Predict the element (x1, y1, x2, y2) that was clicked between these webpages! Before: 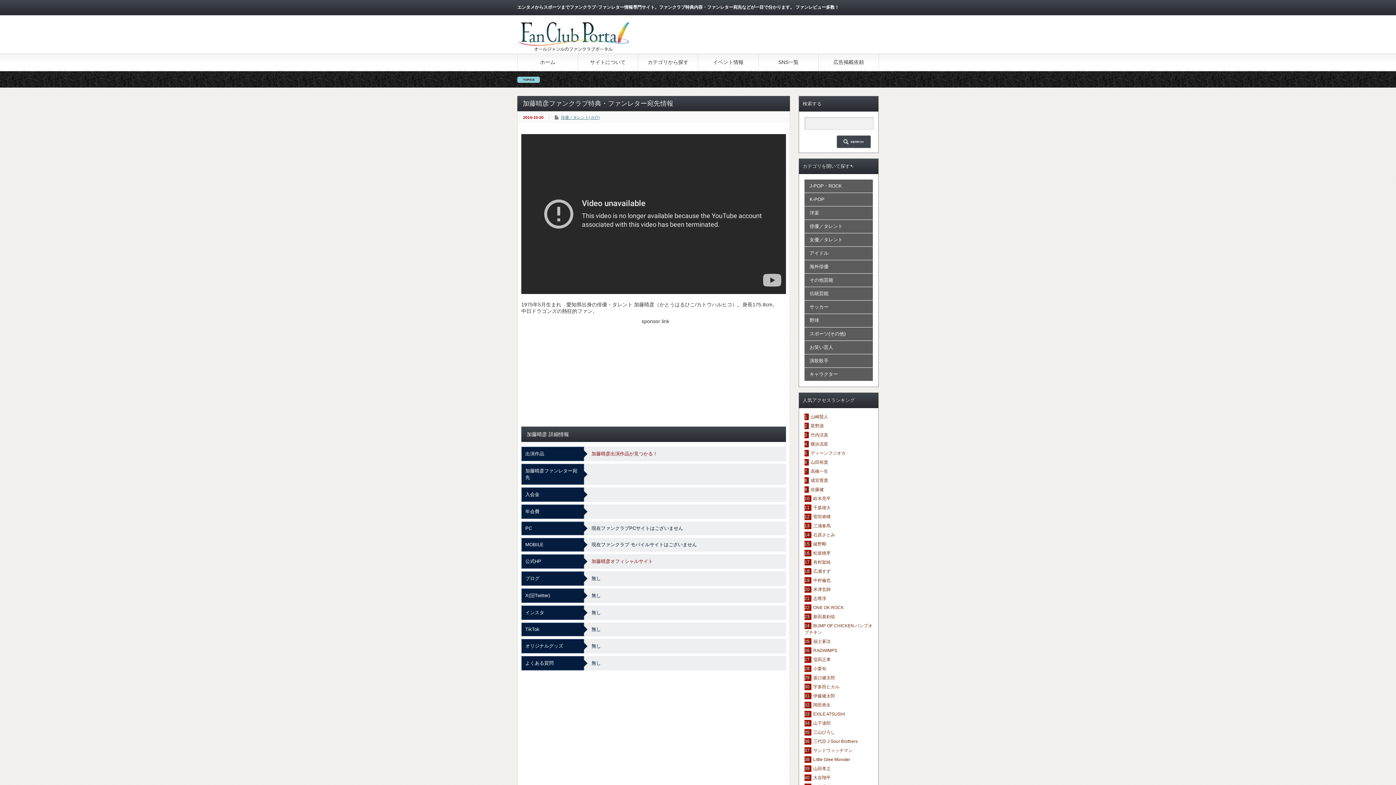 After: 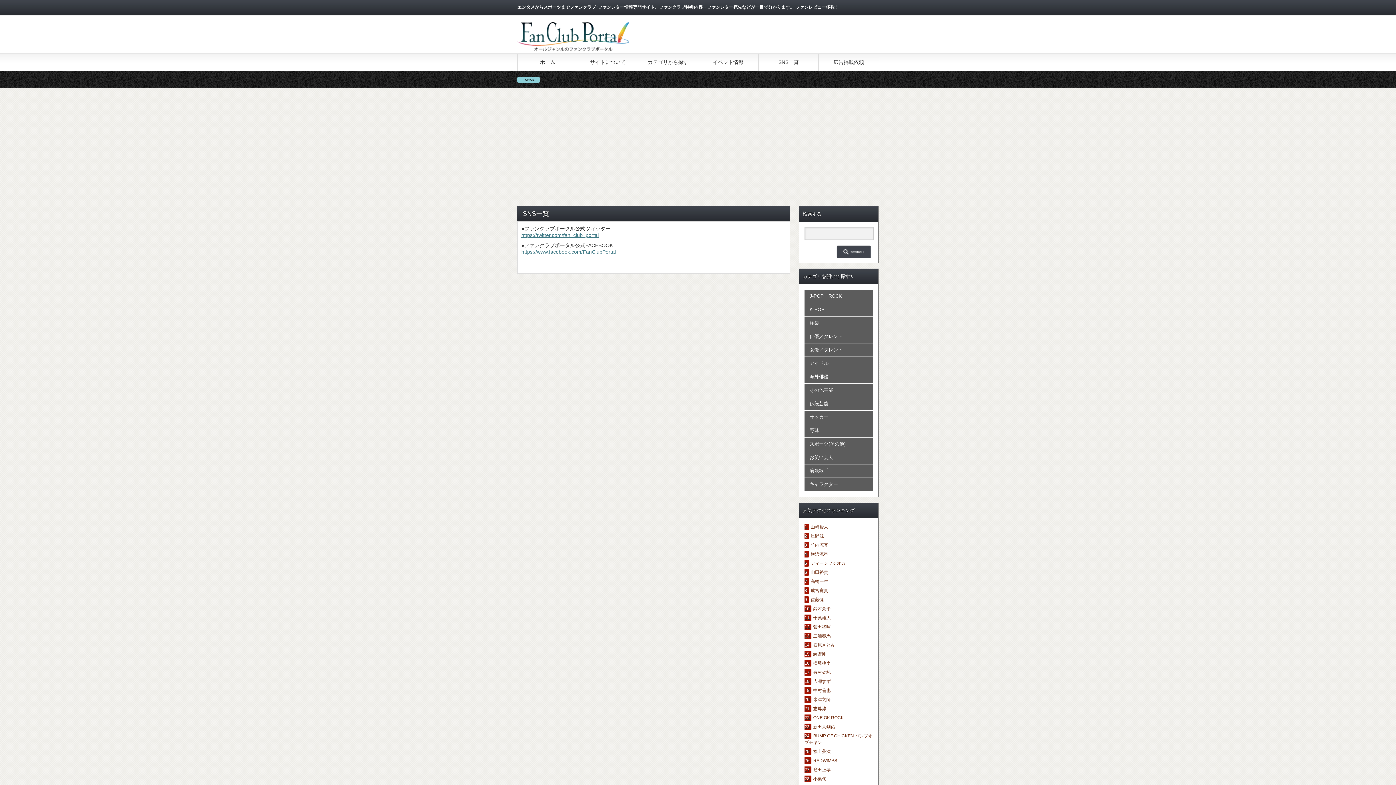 Action: bbox: (758, 53, 818, 70) label: SNS一覧